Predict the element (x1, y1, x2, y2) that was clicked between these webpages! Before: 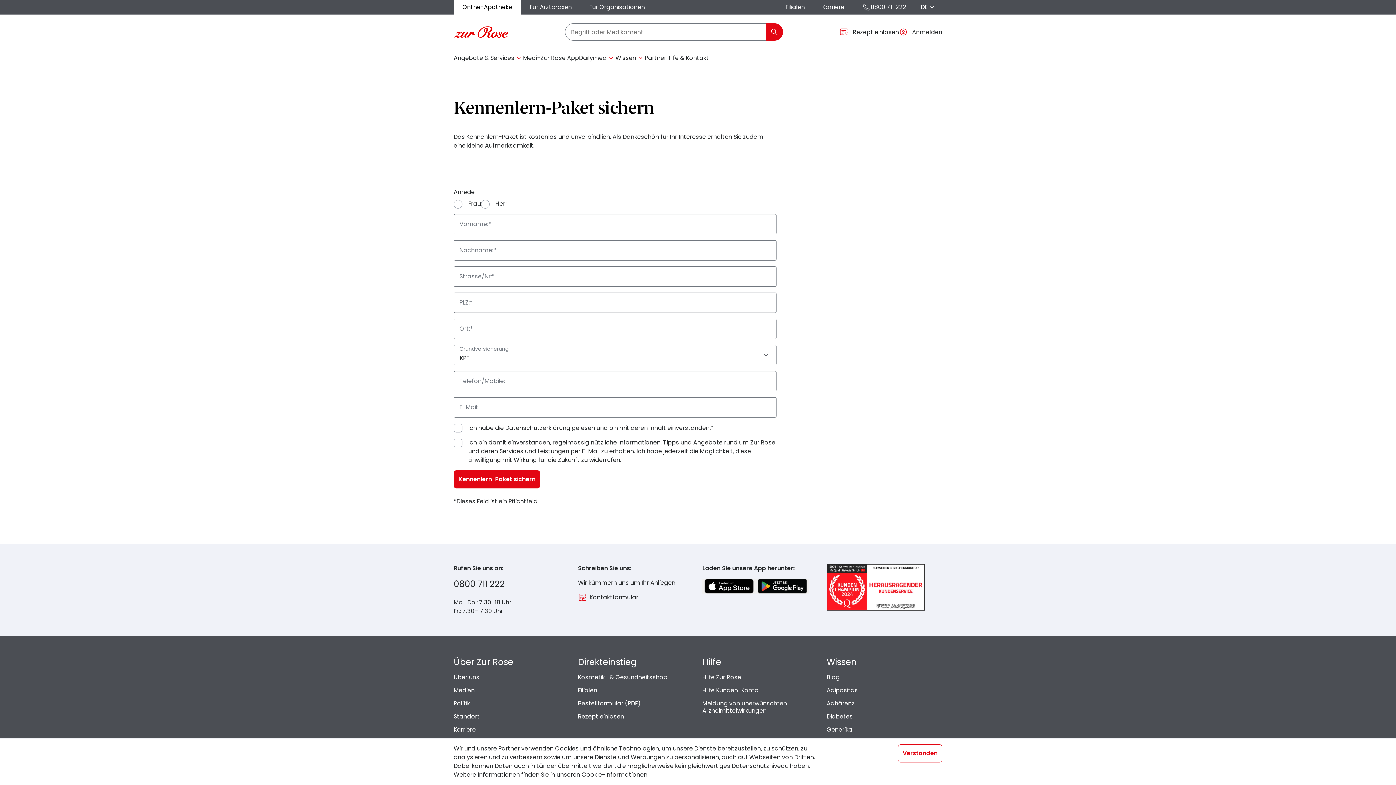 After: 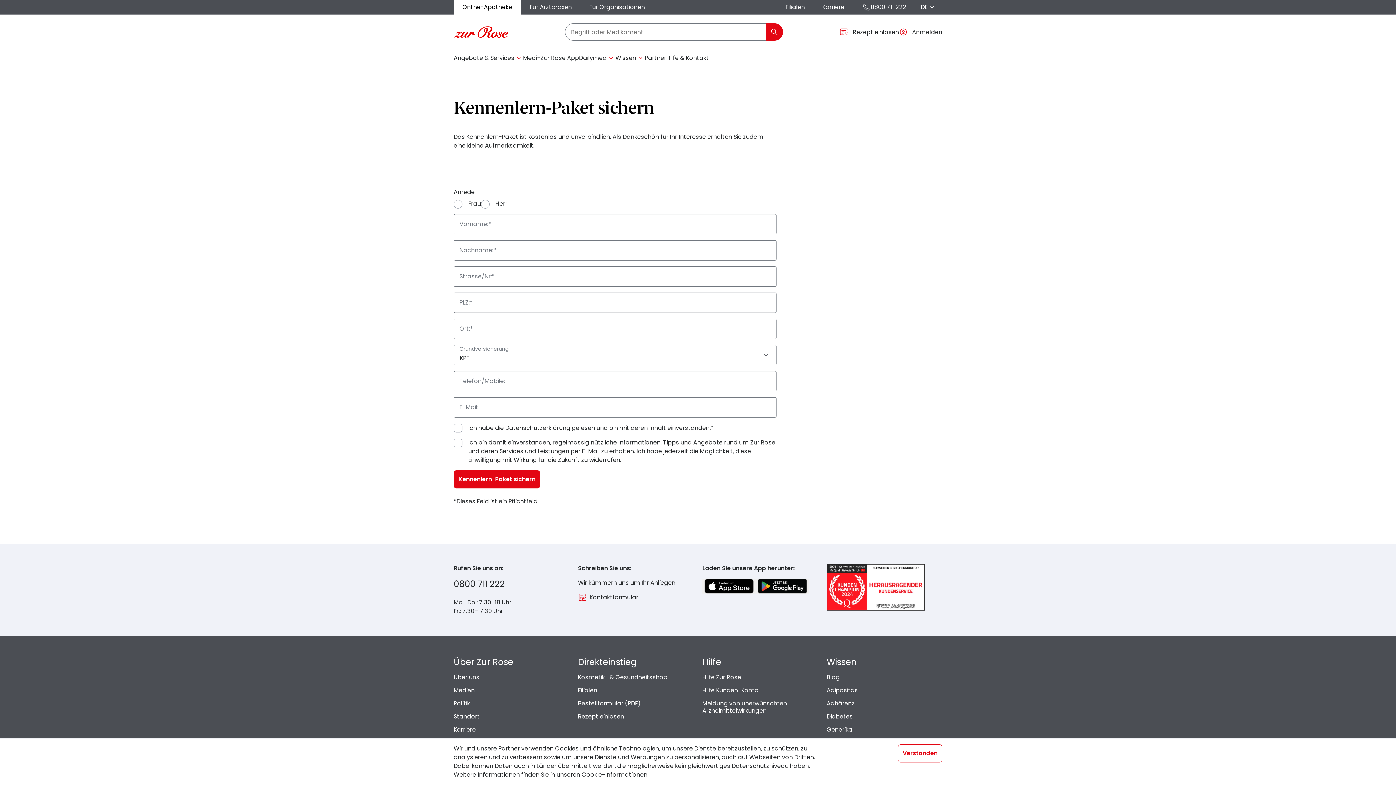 Action: bbox: (581, 770, 647, 779) label: Cookie-Informationen